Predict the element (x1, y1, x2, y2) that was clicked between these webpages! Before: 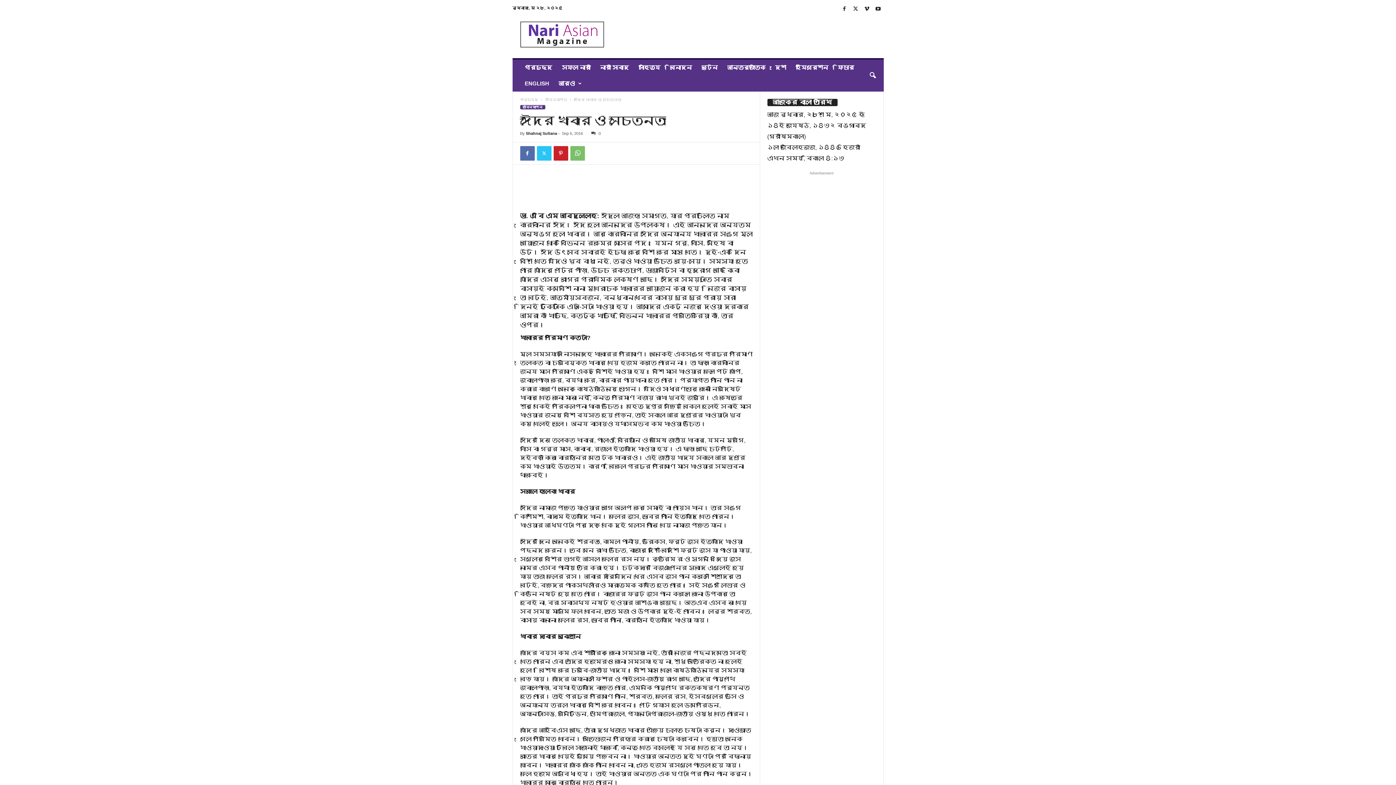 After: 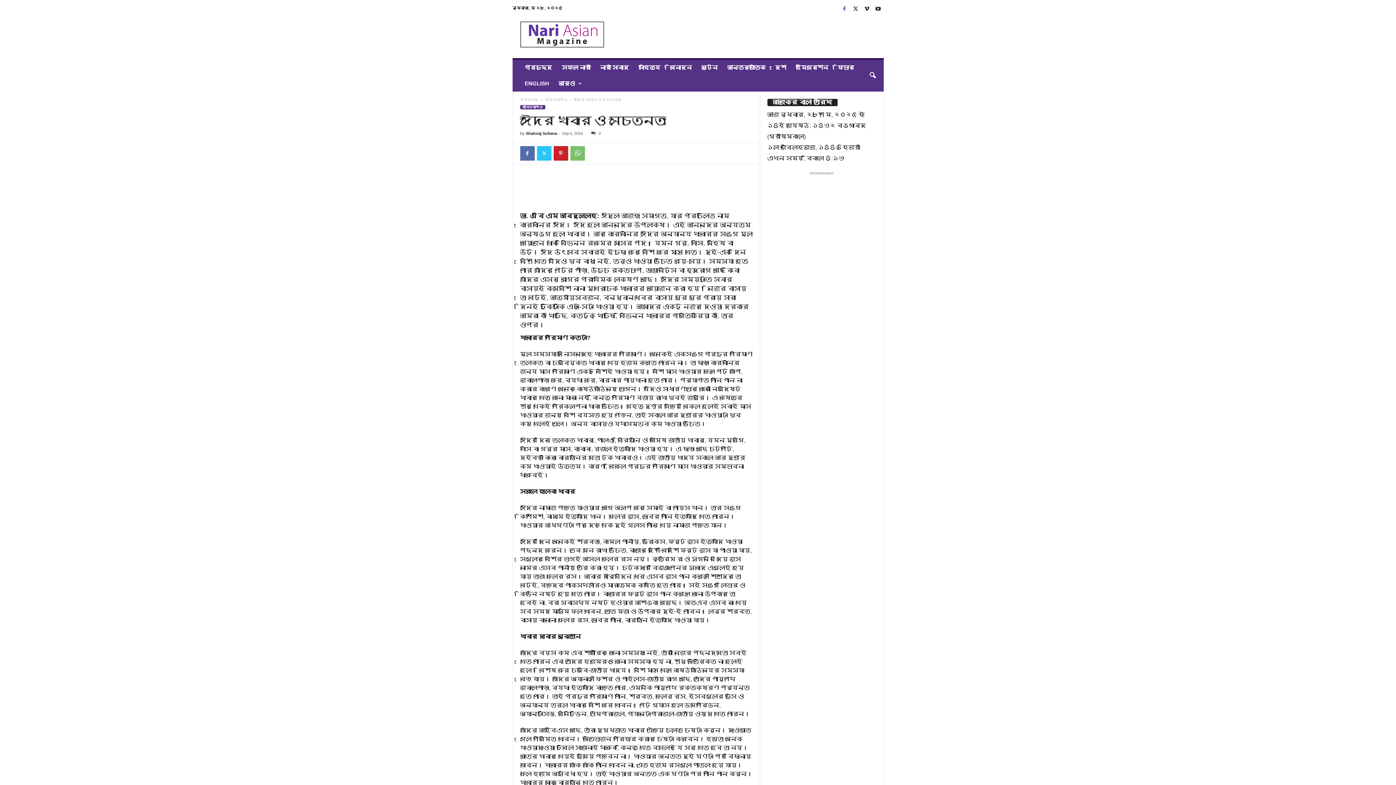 Action: bbox: (840, 3, 848, 14)